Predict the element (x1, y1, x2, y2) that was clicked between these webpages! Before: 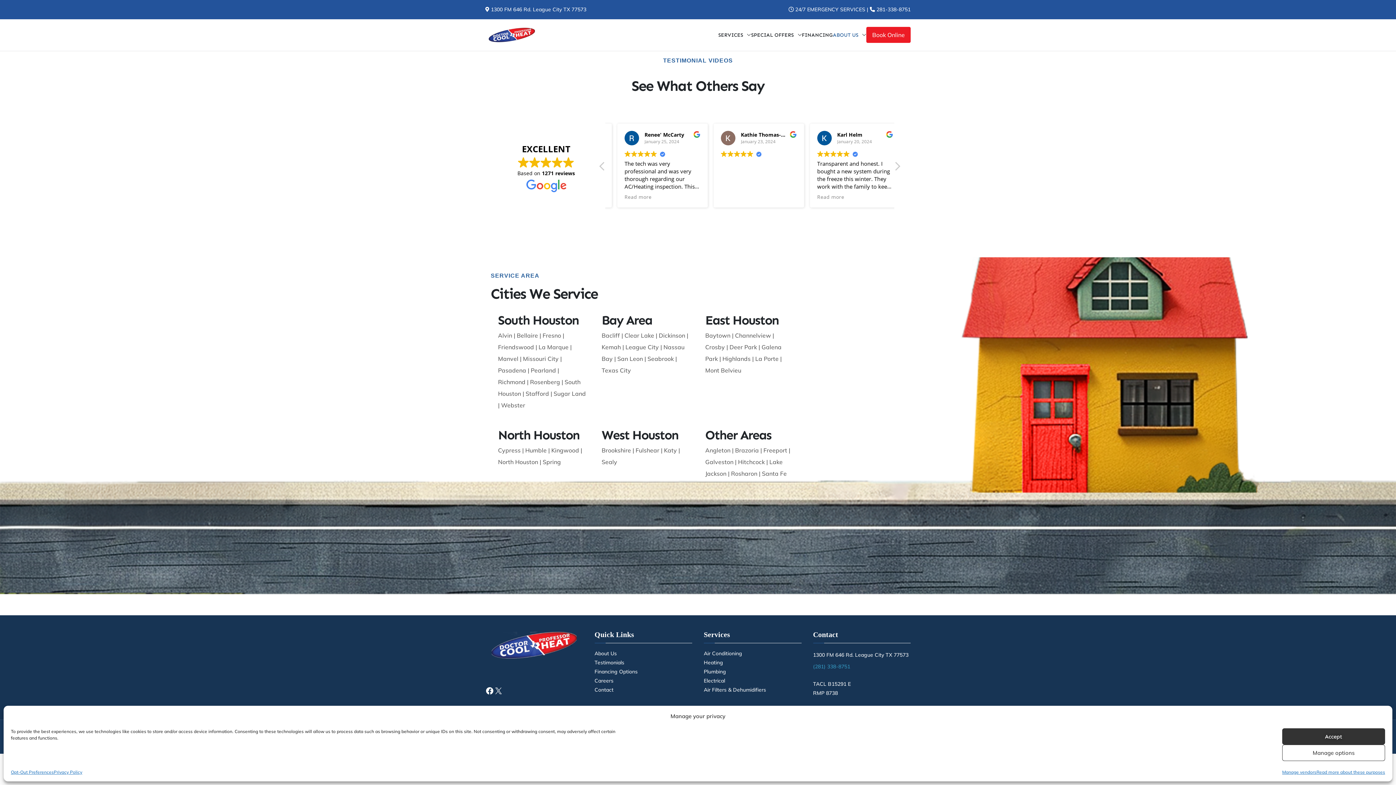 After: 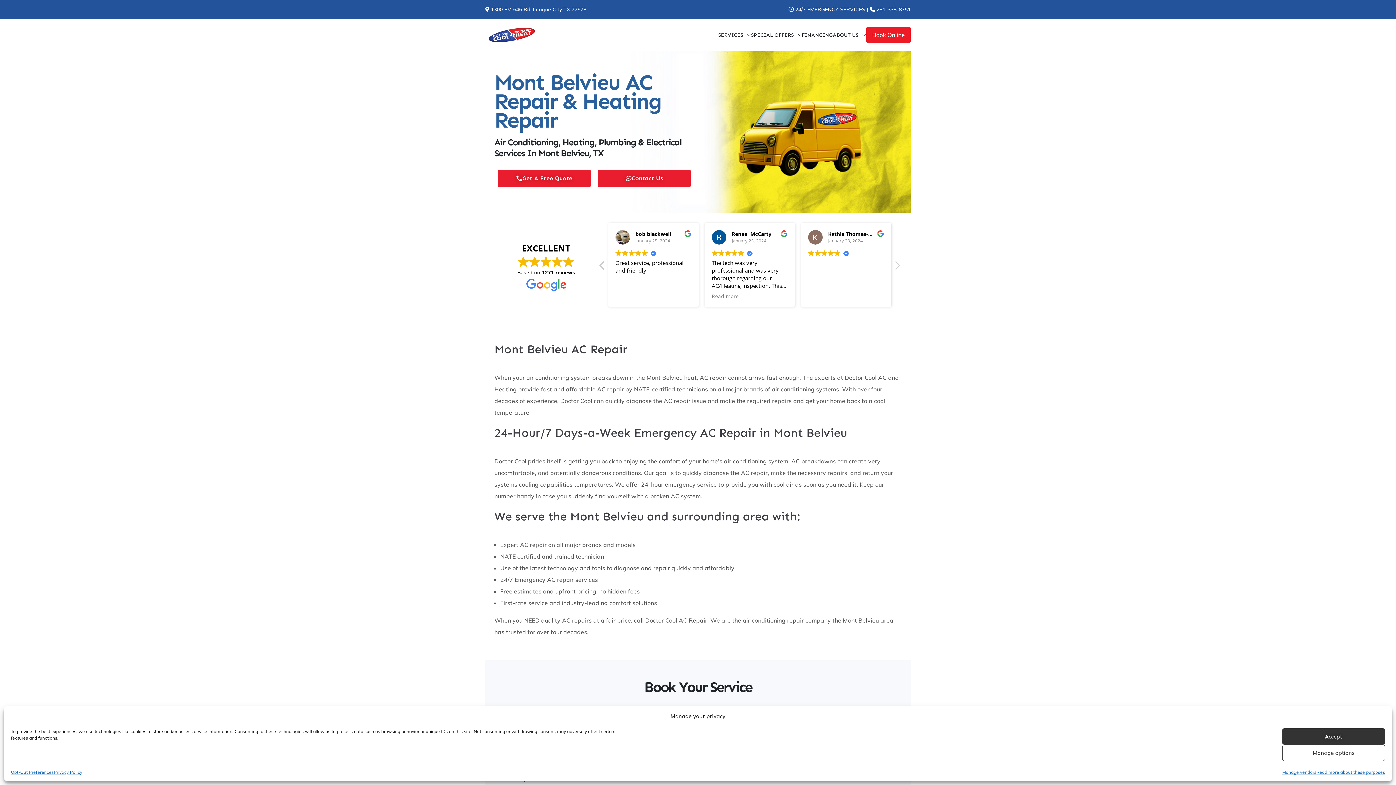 Action: label: Mont Belvieu bbox: (705, 366, 741, 374)